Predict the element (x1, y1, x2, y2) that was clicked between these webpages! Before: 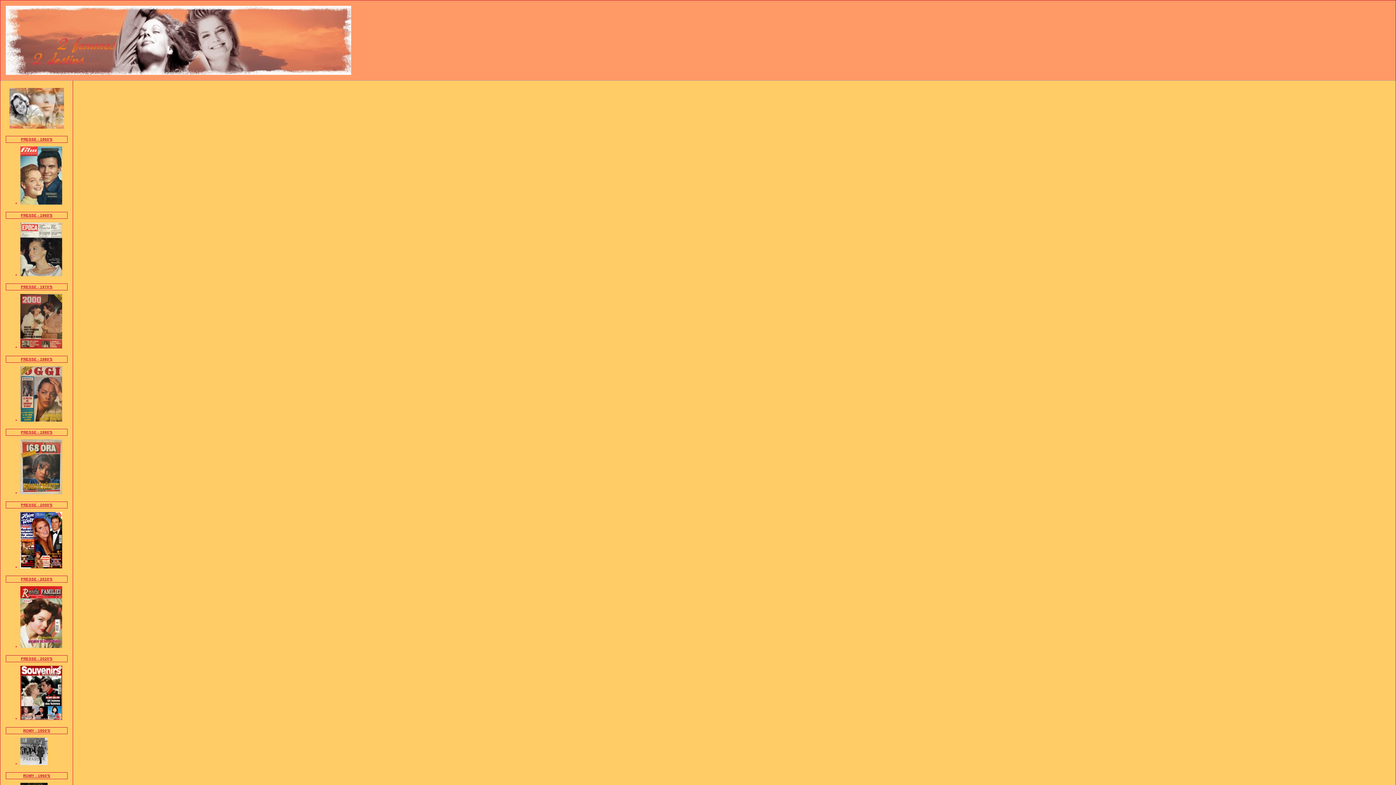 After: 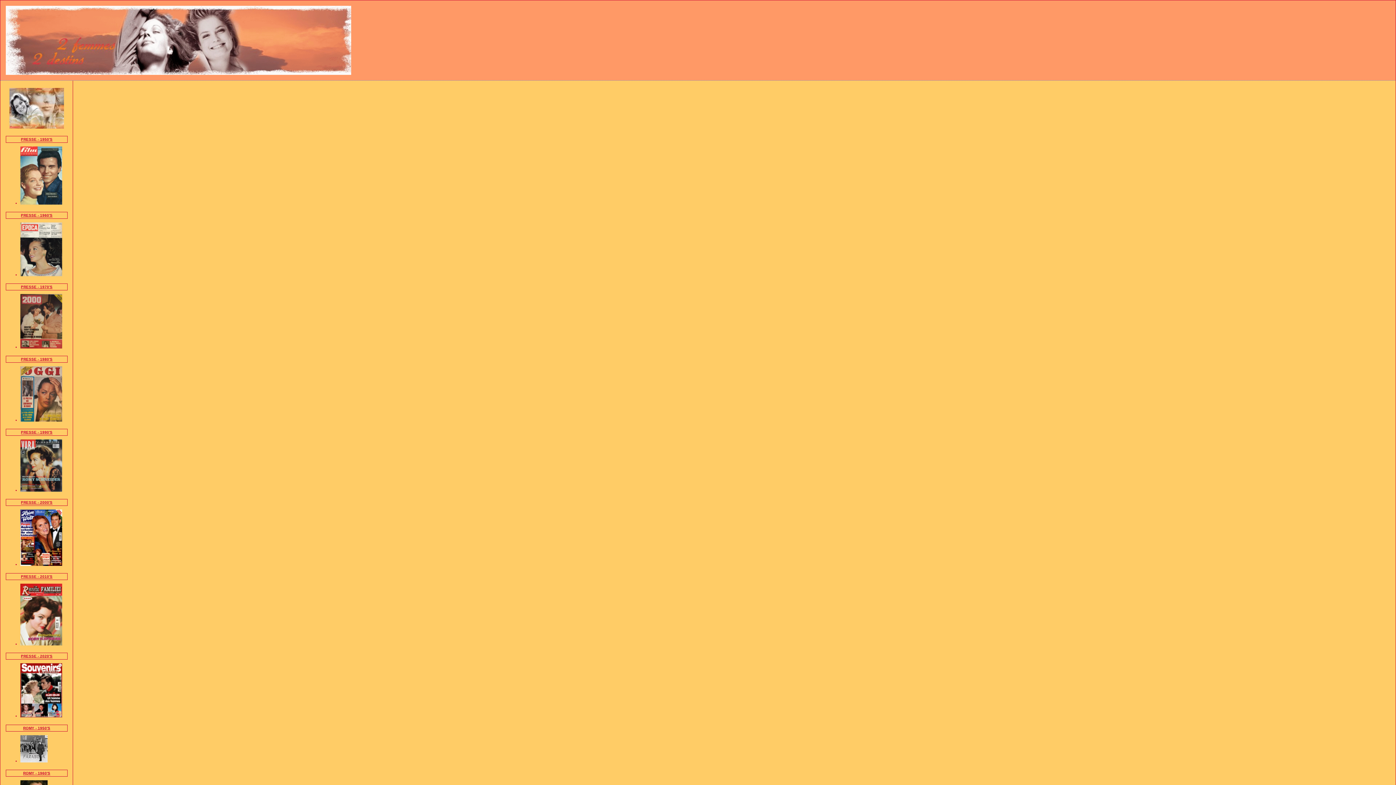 Action: bbox: (0, 0, 1396, 80) label: De Romy Schneider... à Sarah Biasini